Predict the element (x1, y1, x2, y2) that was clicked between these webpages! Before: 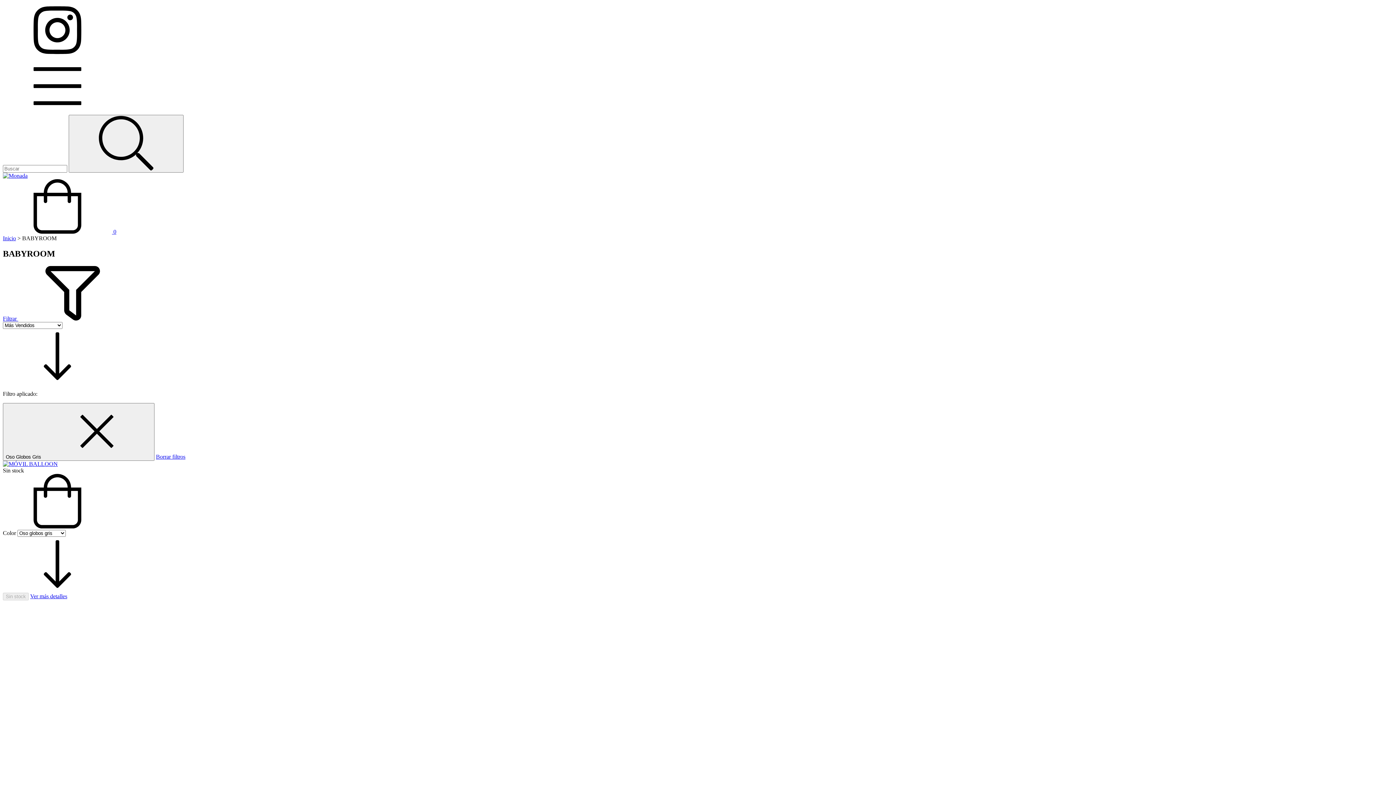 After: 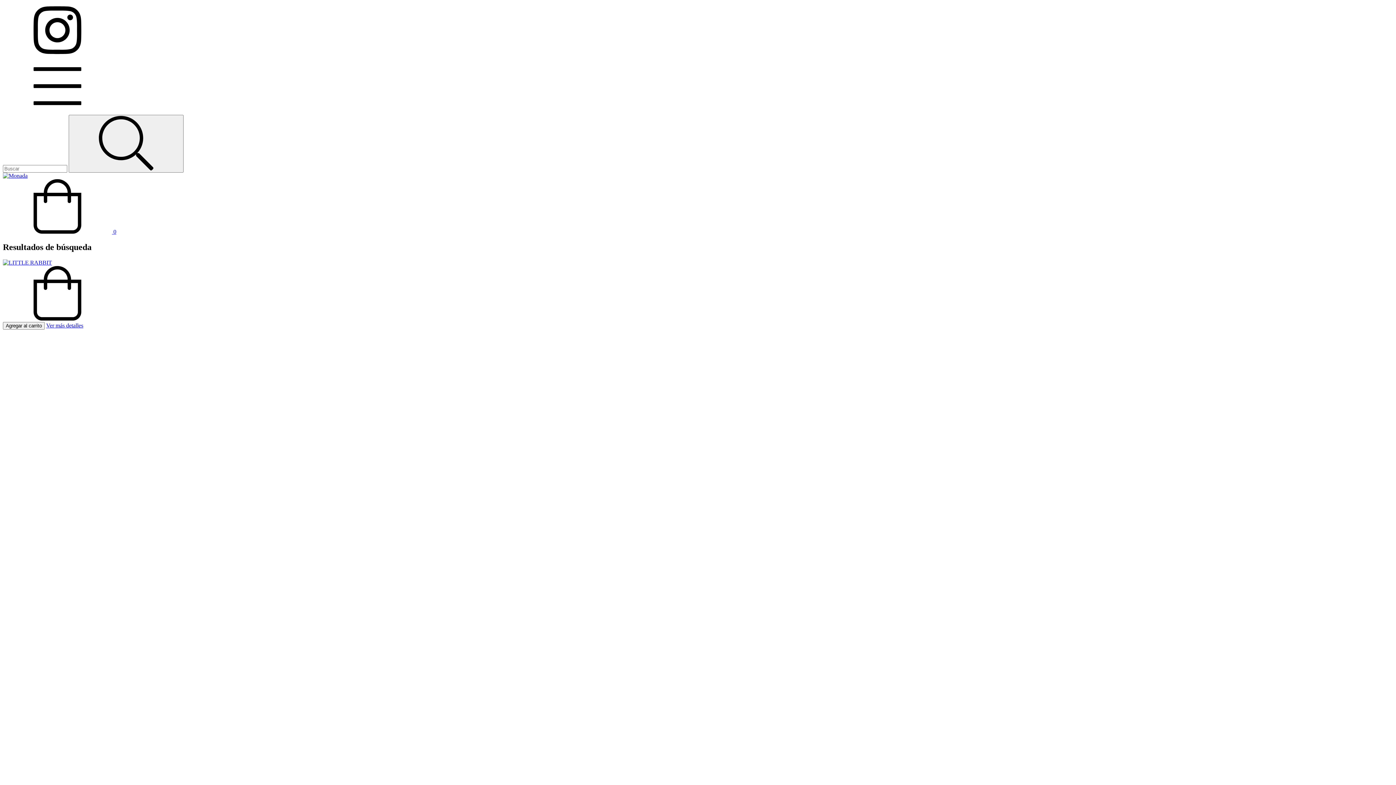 Action: label: Buscar bbox: (68, 114, 183, 172)